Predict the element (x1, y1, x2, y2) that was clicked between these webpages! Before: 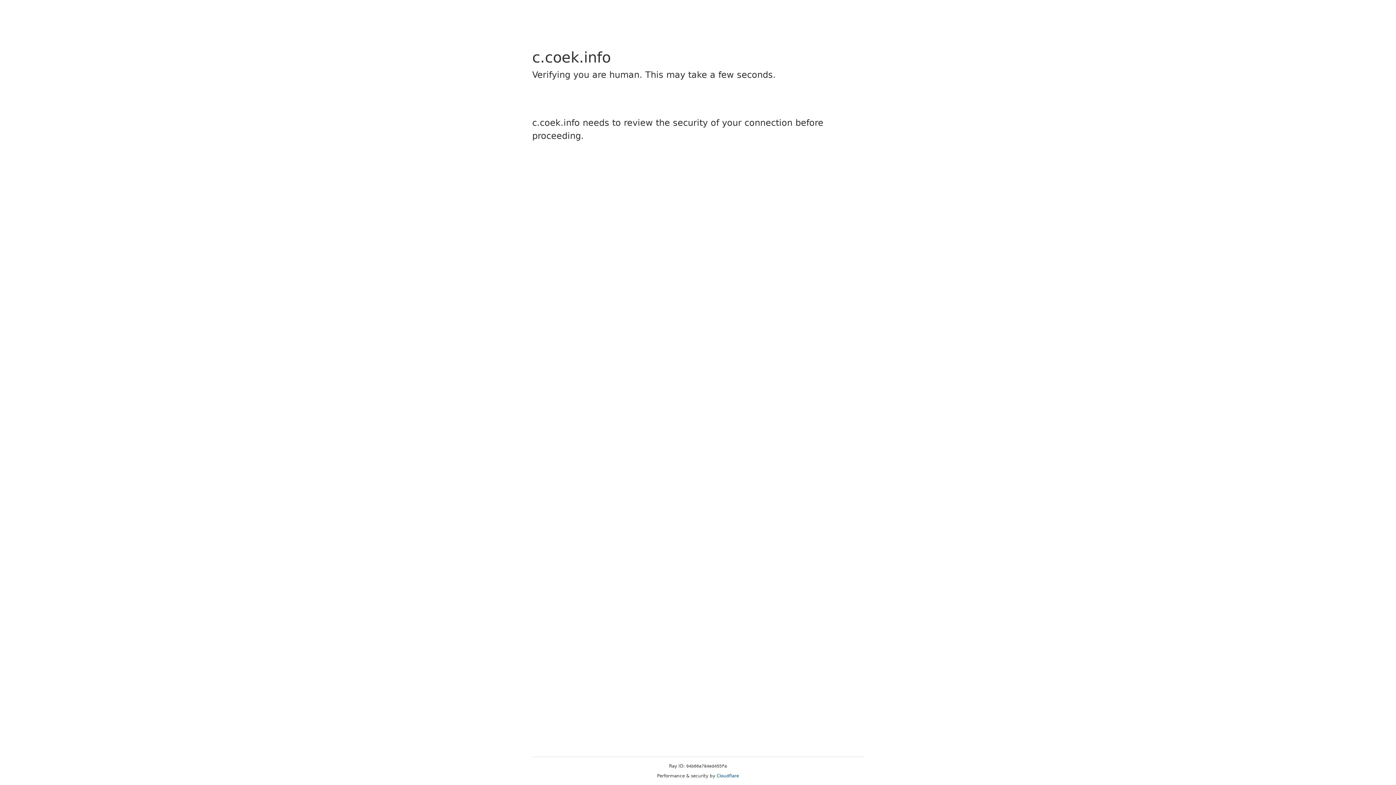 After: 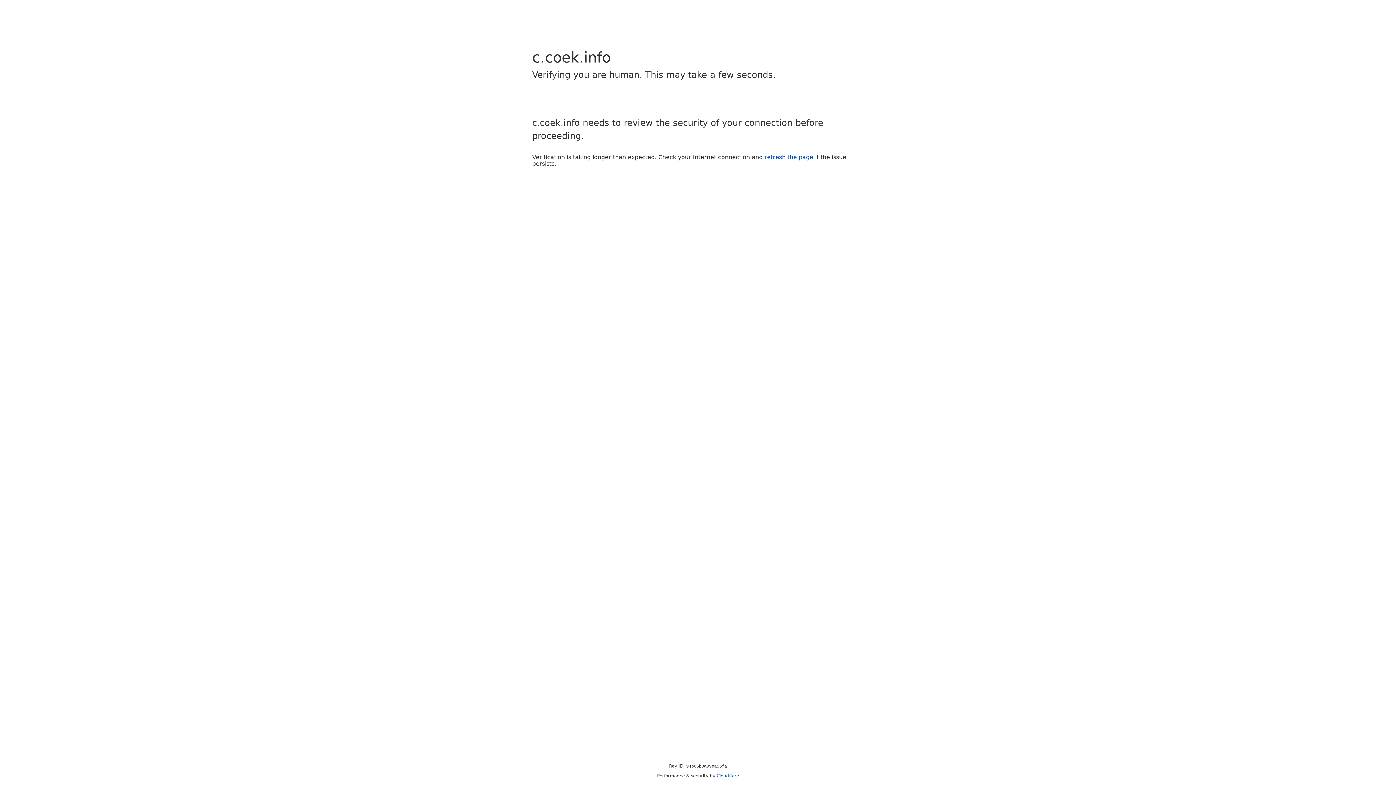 Action: bbox: (716, 773, 739, 778) label: Cloudflare